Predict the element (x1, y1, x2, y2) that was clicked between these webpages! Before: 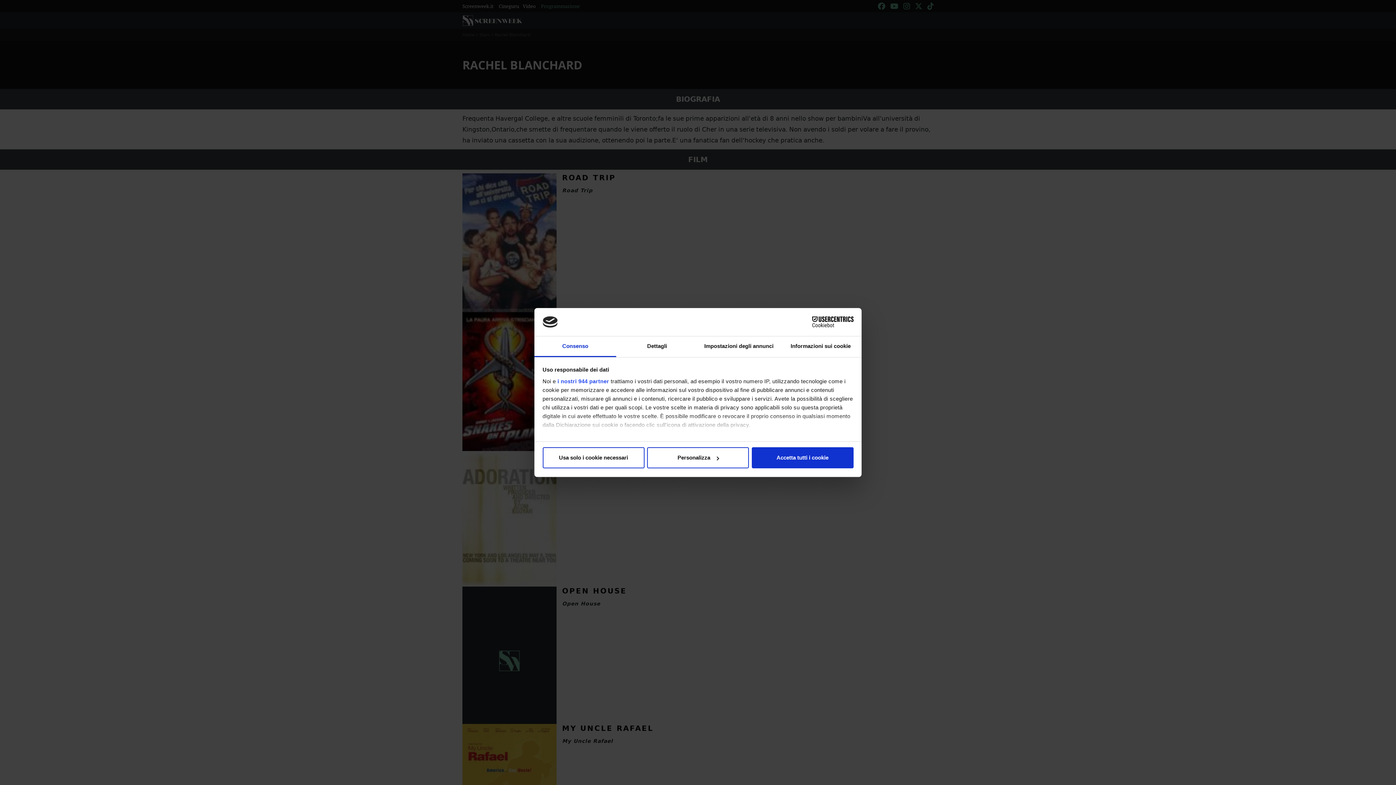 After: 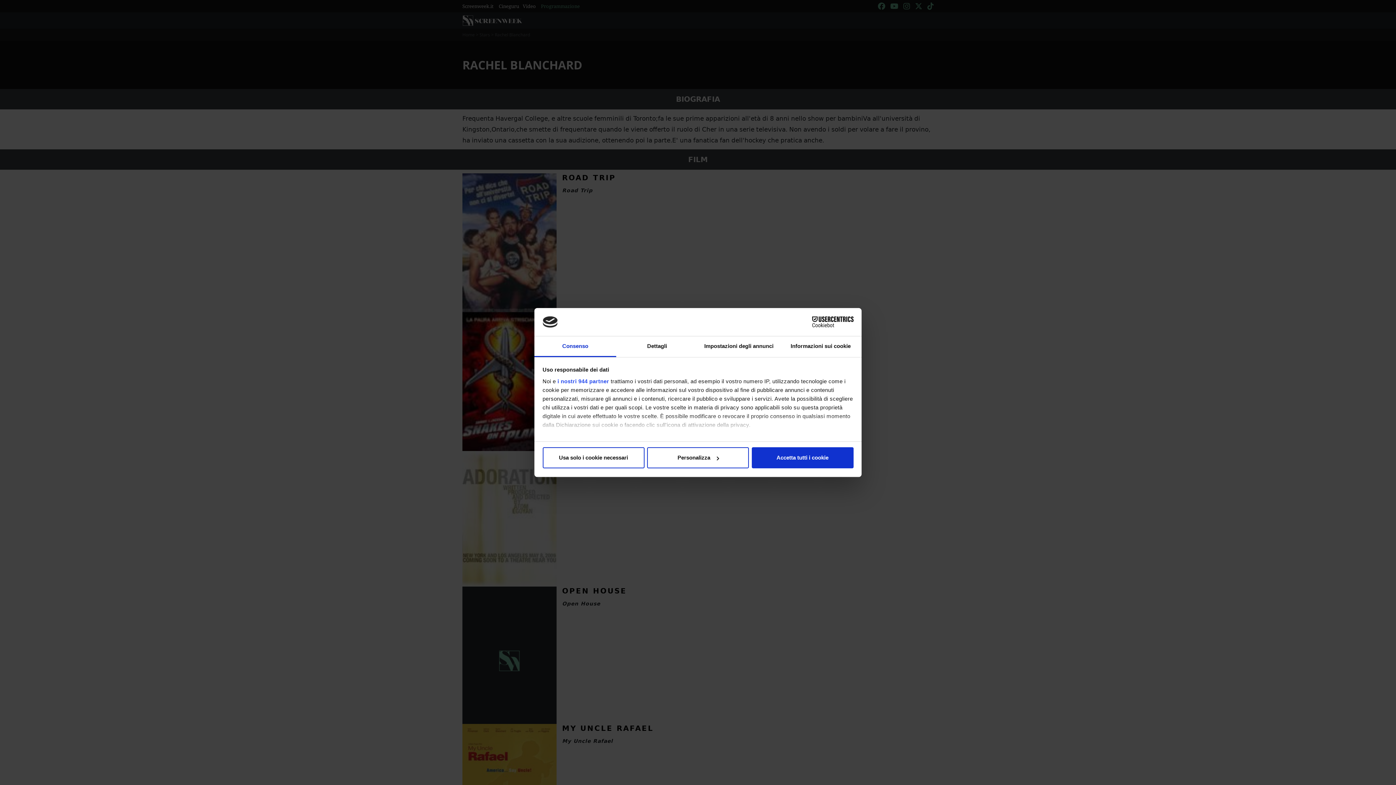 Action: bbox: (790, 316, 853, 327) label: Cookiebot - opens in a new window